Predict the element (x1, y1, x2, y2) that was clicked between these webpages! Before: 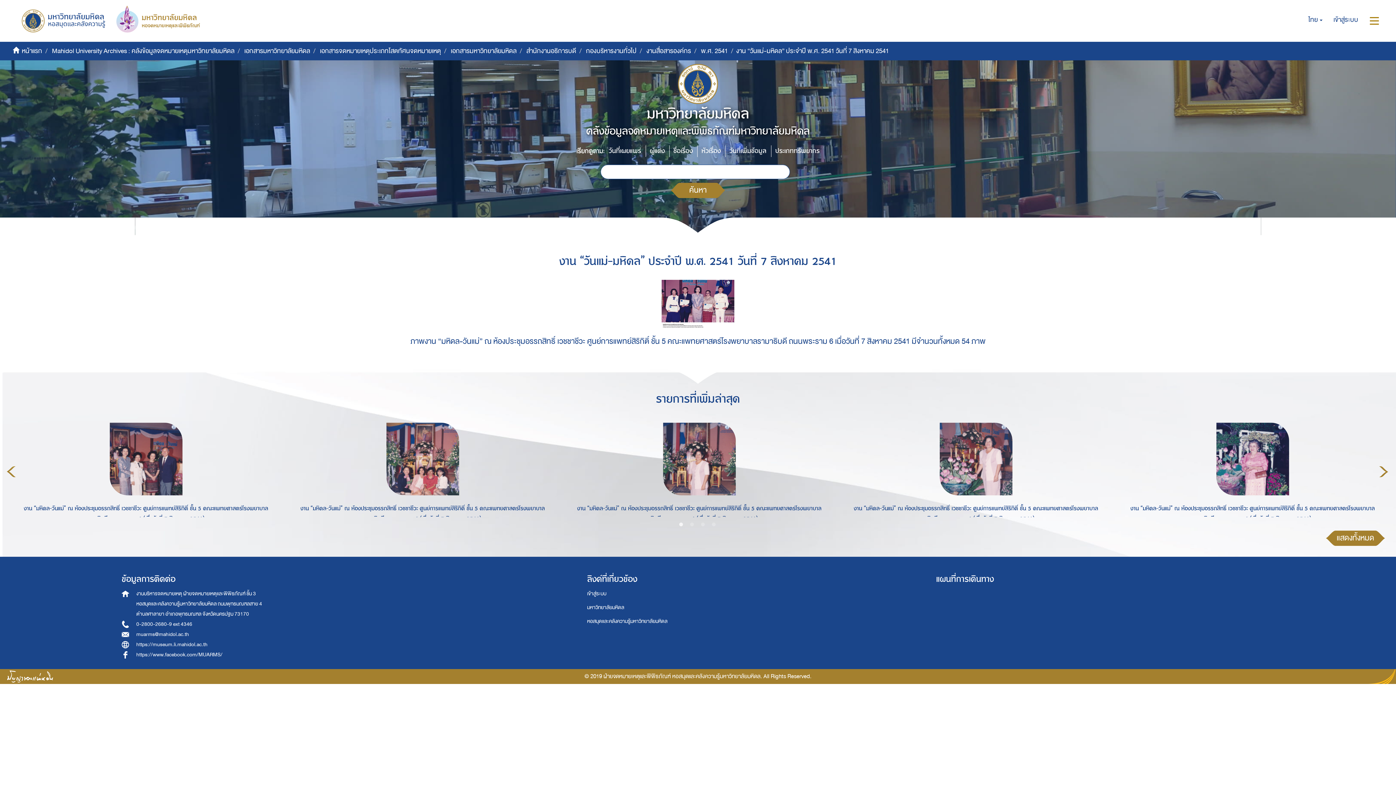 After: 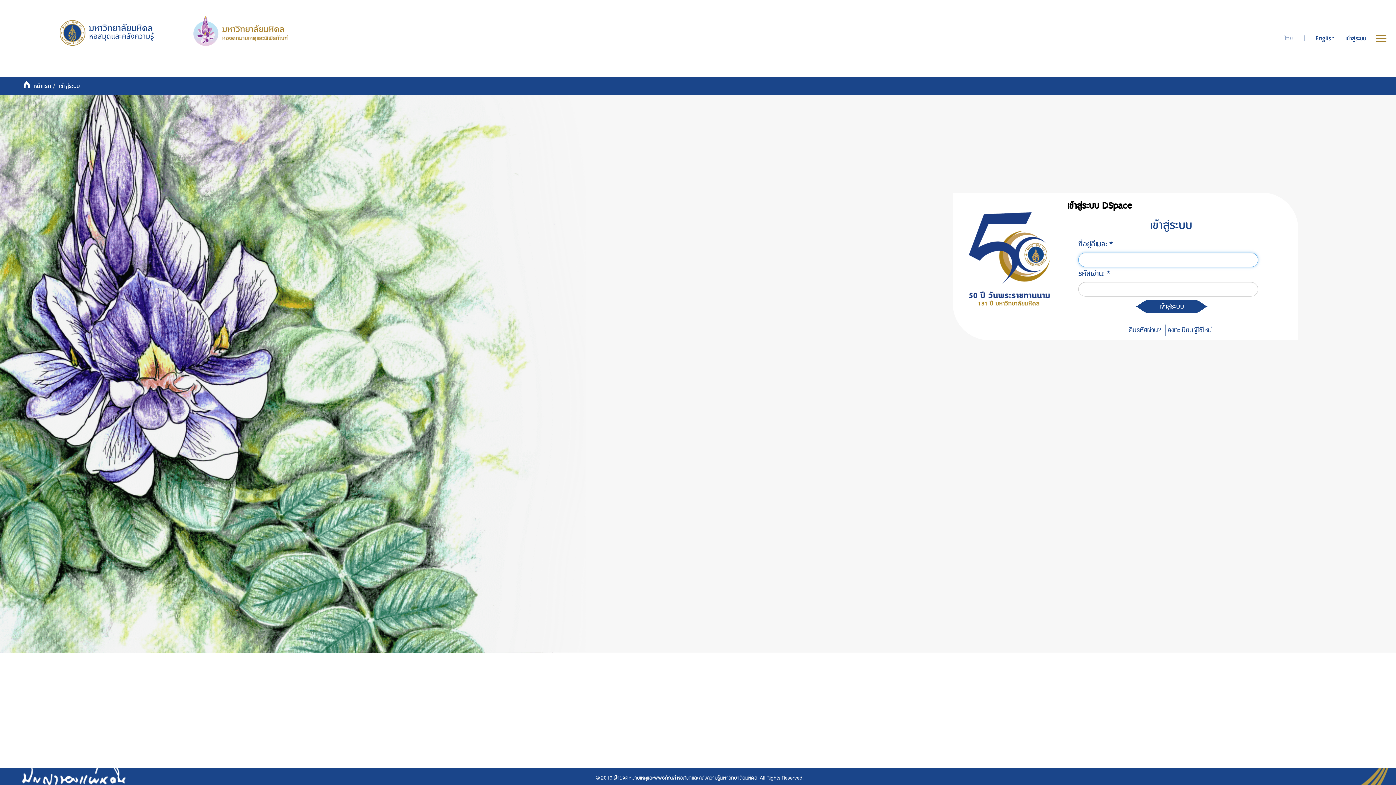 Action: bbox: (587, 589, 606, 598) label: เข้าสู่ระบบ